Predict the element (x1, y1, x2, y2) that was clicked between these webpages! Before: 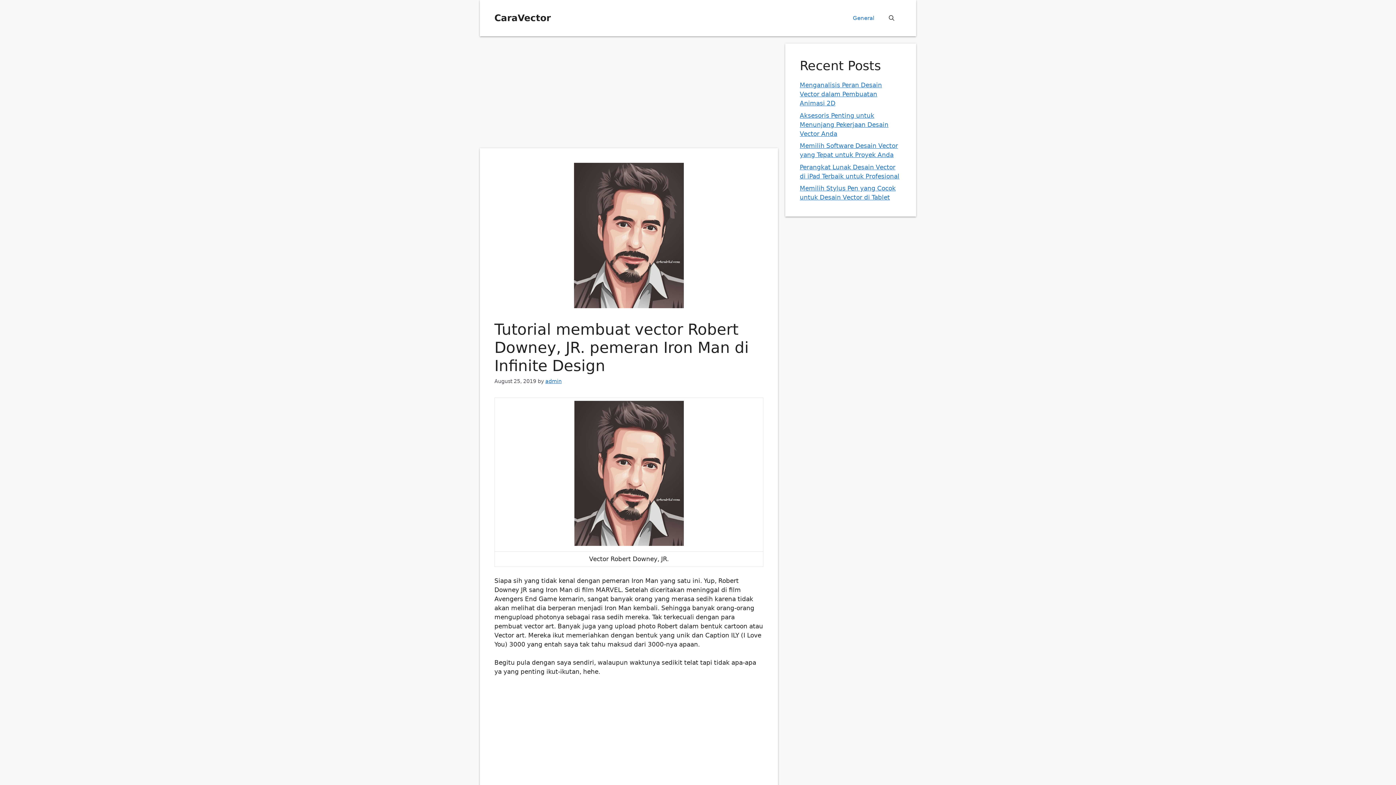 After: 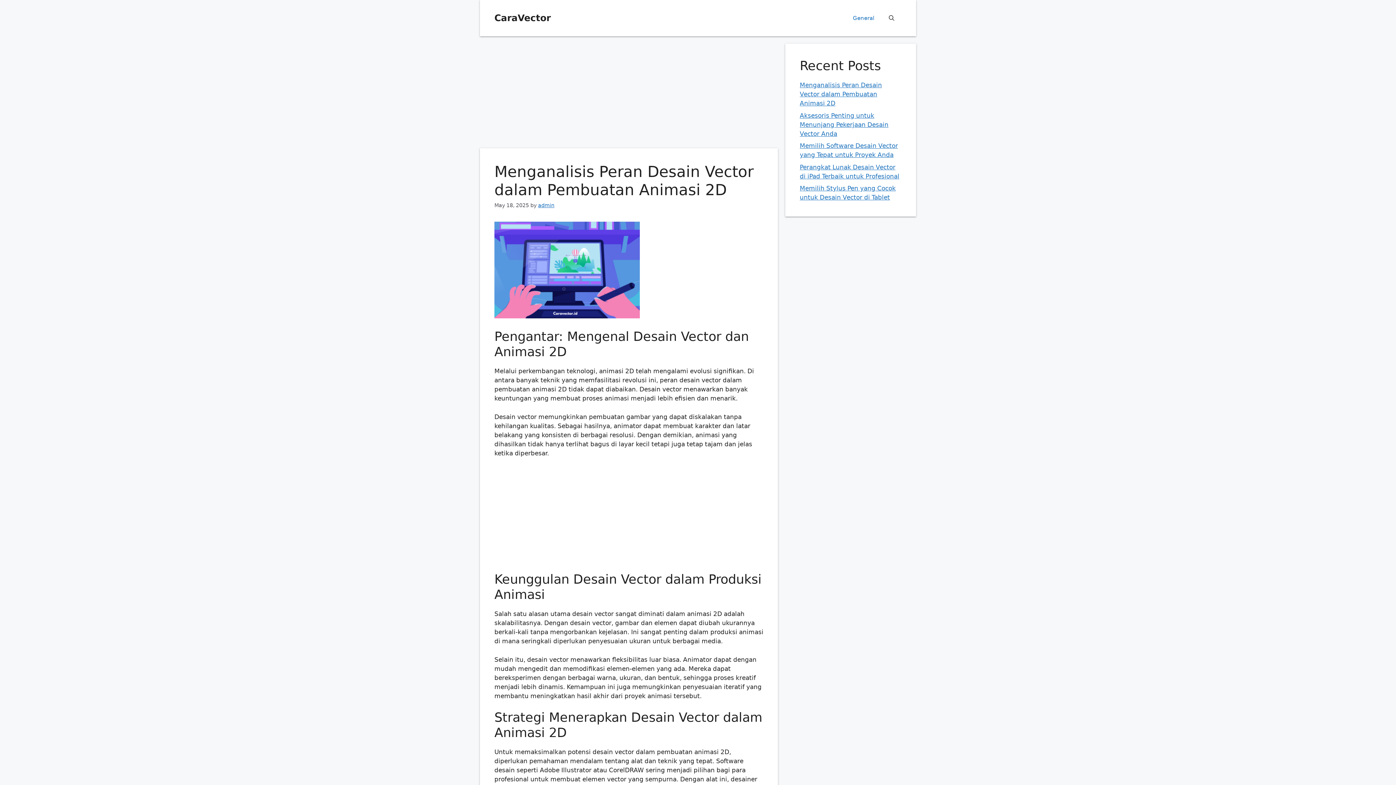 Action: label: Menganalisis Peran Desain Vector dalam Pembuatan Animasi 2D bbox: (800, 81, 882, 106)